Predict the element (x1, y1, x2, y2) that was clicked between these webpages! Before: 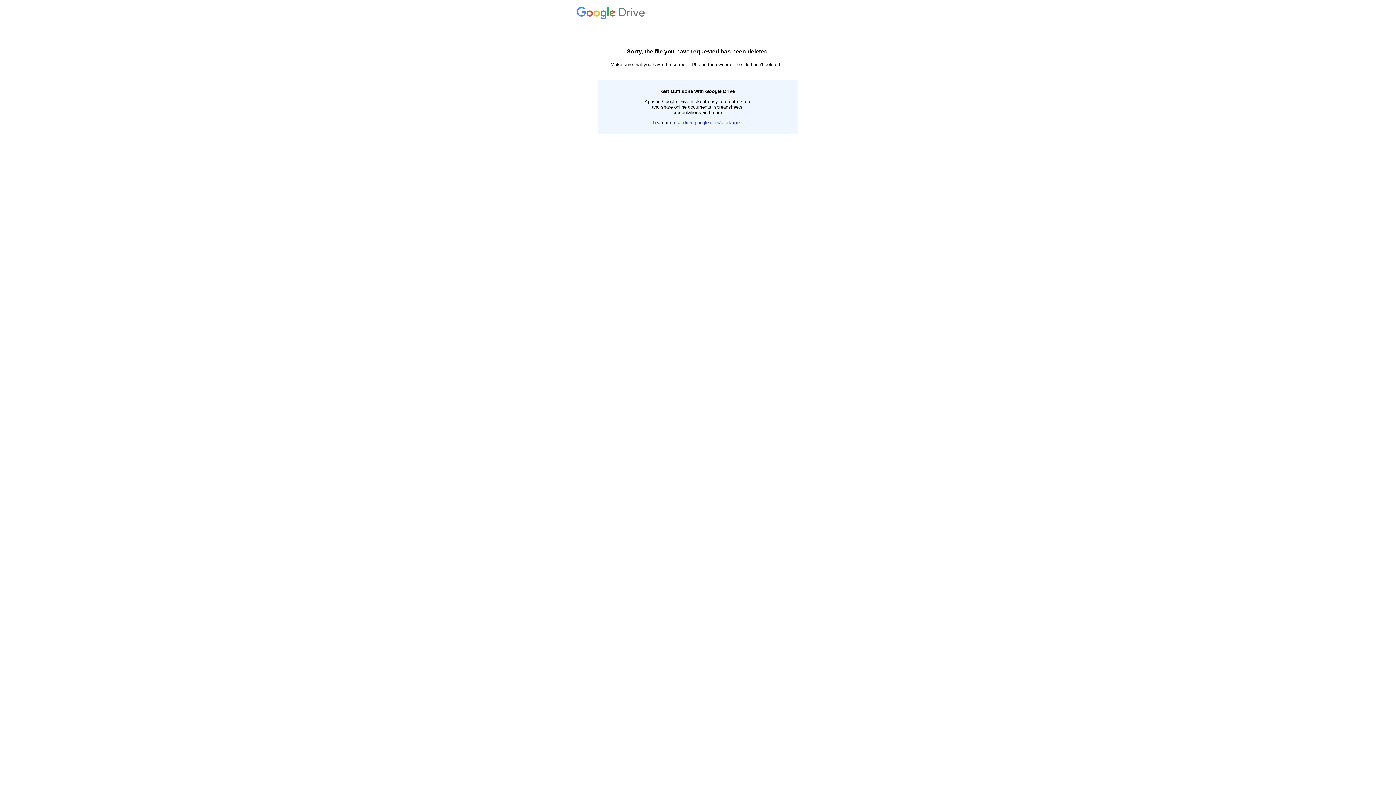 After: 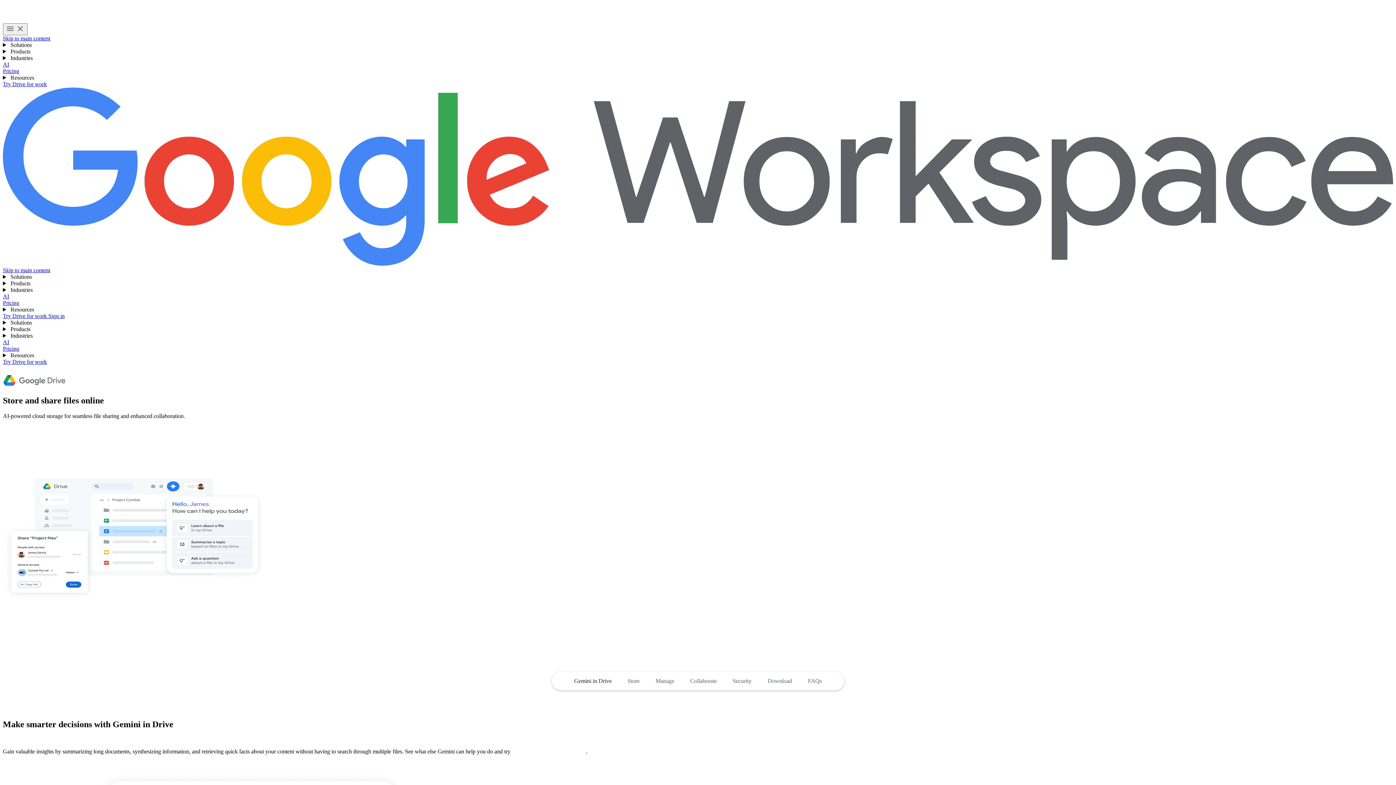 Action: bbox: (683, 120, 742, 125) label: drive.google.com/start/apps